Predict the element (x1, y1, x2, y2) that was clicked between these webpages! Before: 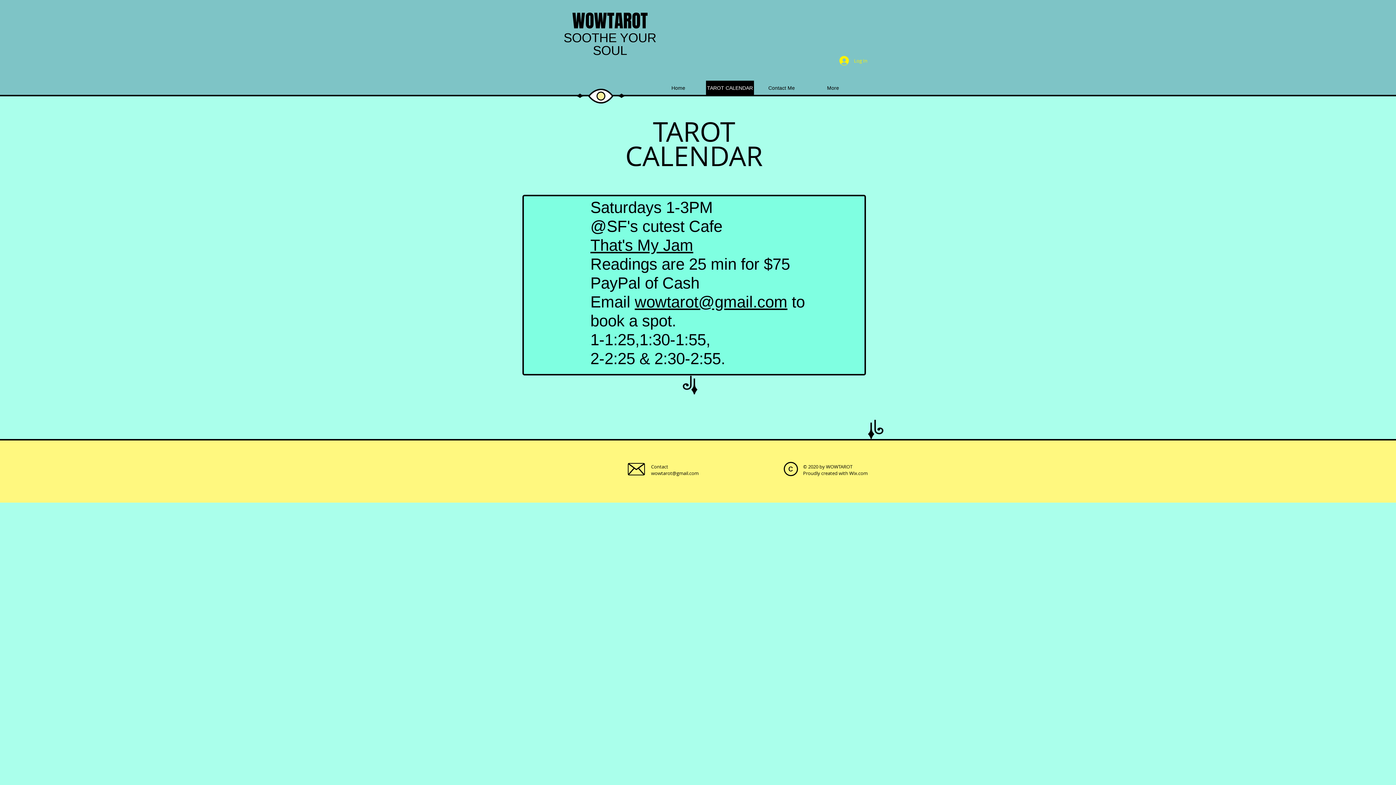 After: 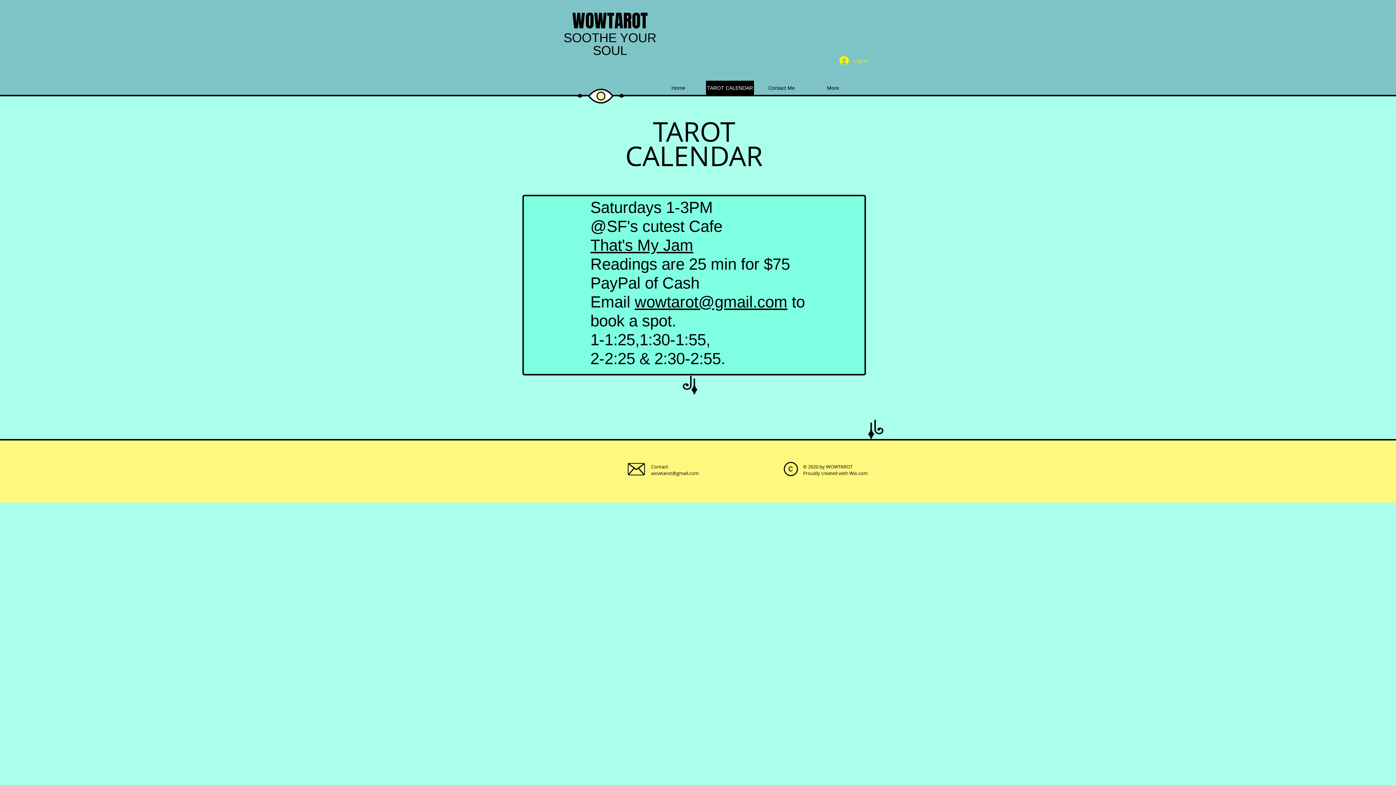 Action: label: Wix.com bbox: (849, 470, 868, 476)